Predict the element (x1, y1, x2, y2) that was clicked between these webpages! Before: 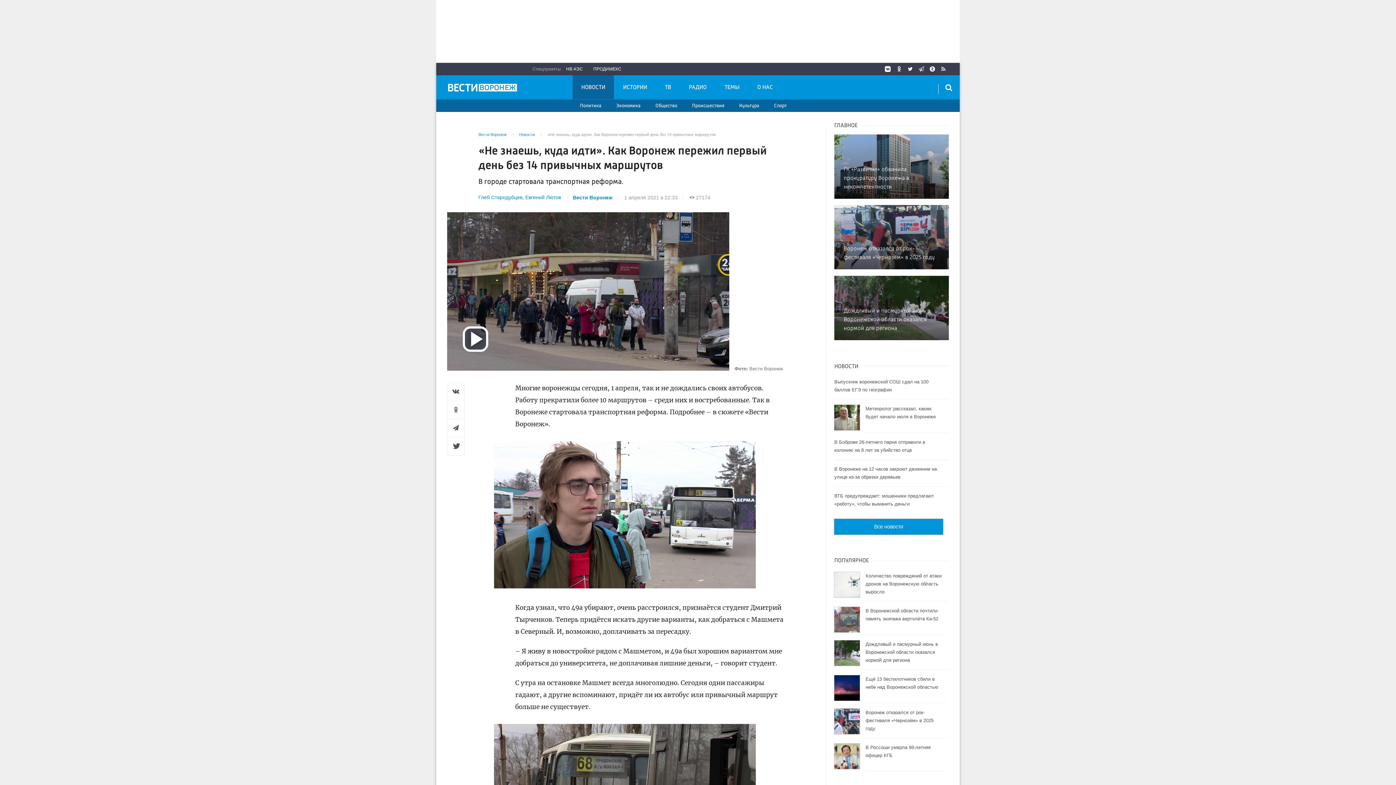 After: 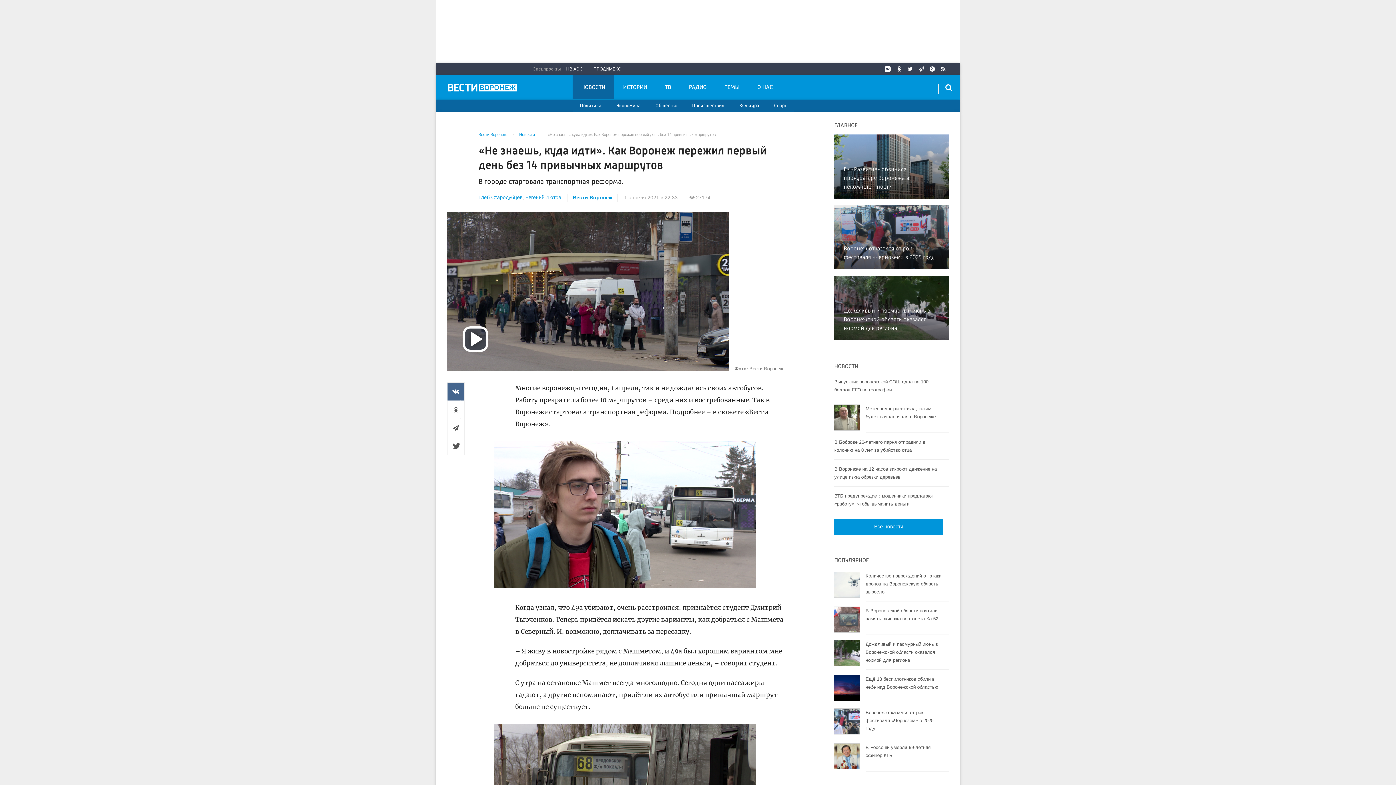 Action: bbox: (447, 382, 464, 400)